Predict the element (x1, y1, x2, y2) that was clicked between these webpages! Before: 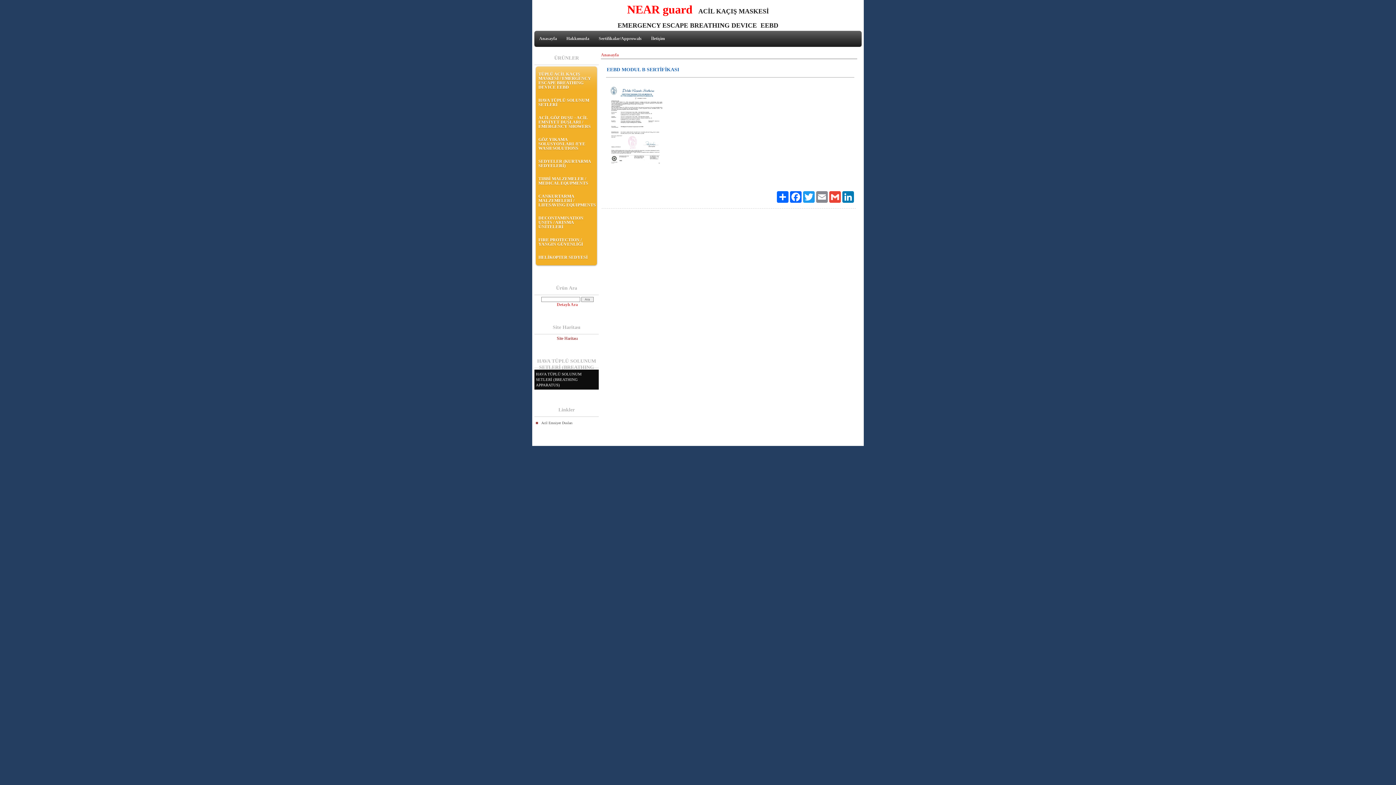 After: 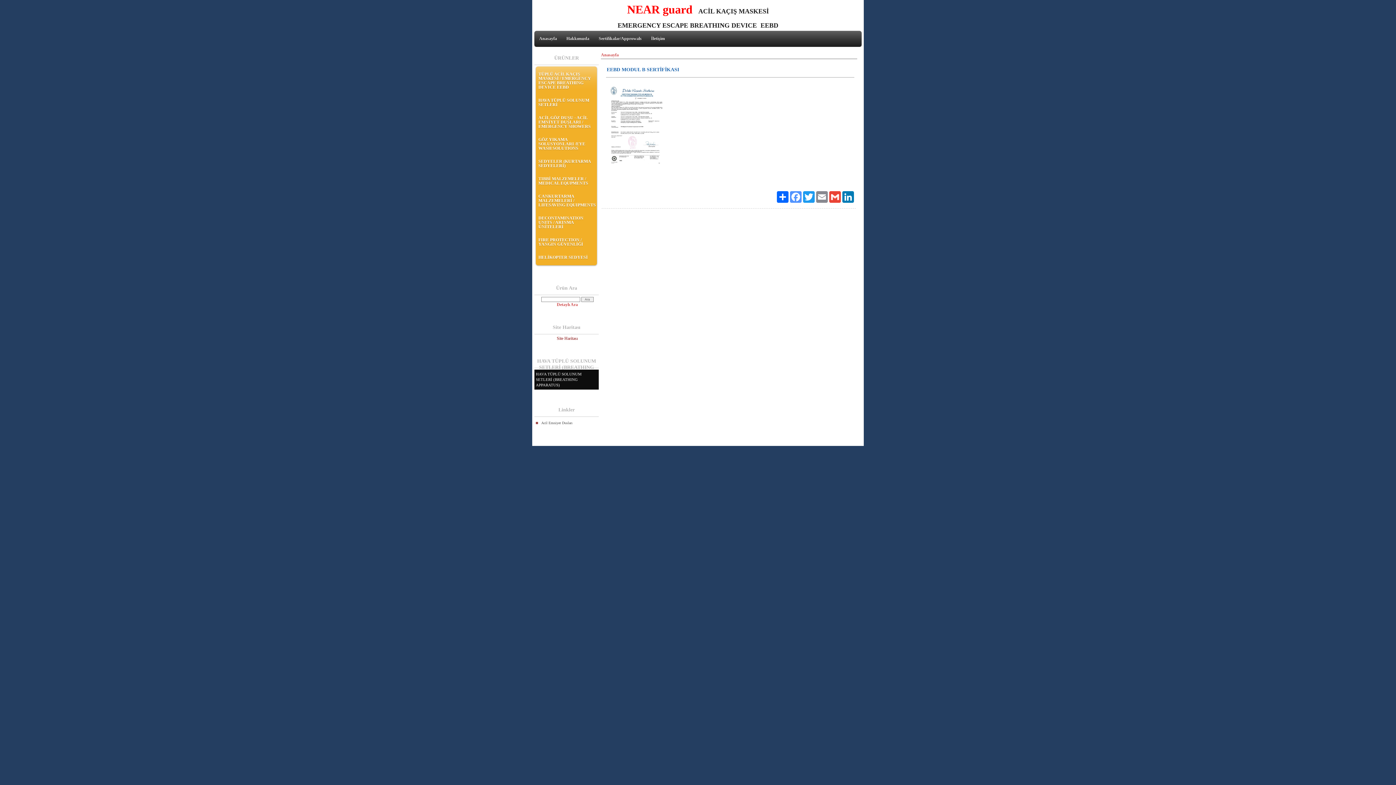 Action: label: Facebook bbox: (789, 191, 802, 202)